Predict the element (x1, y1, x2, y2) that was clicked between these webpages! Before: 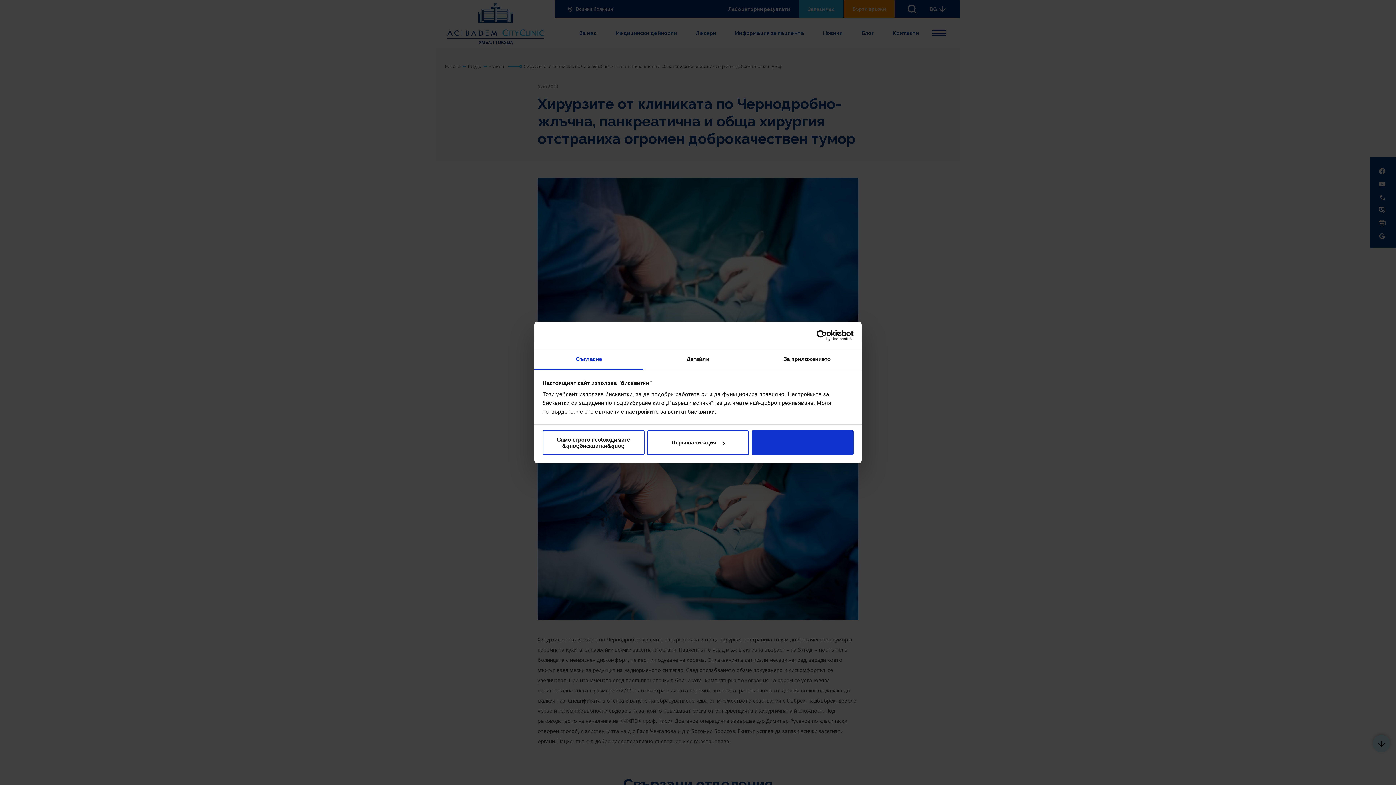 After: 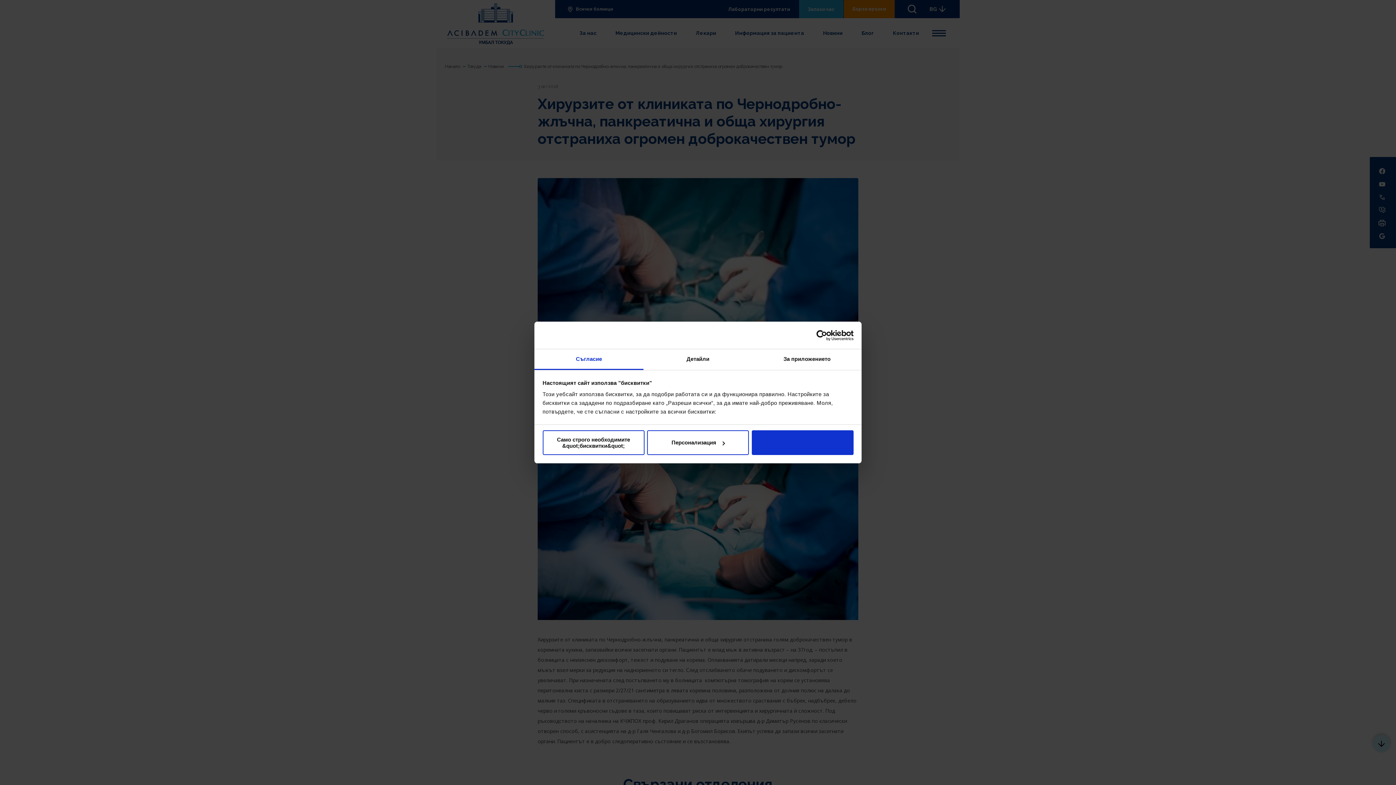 Action: label: Съгласие bbox: (534, 349, 643, 370)